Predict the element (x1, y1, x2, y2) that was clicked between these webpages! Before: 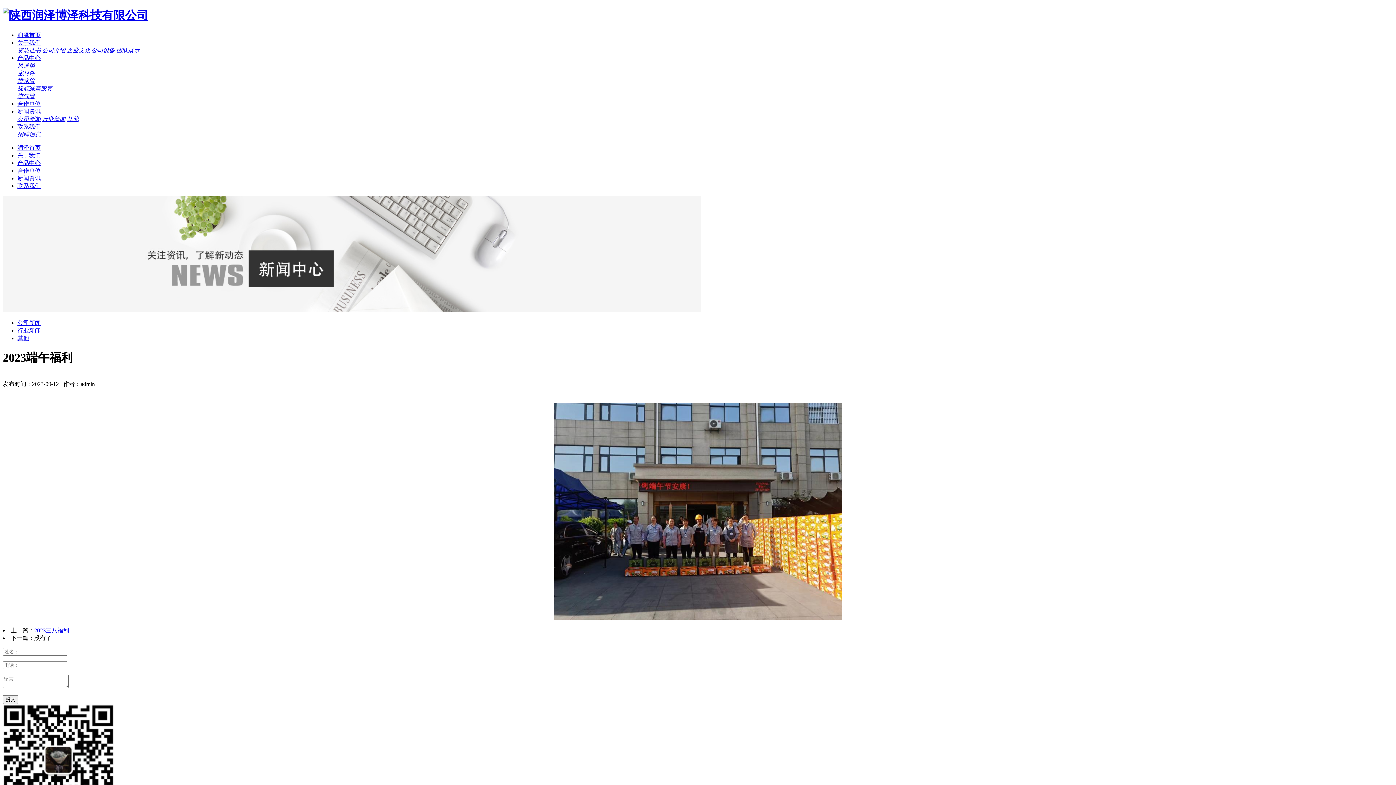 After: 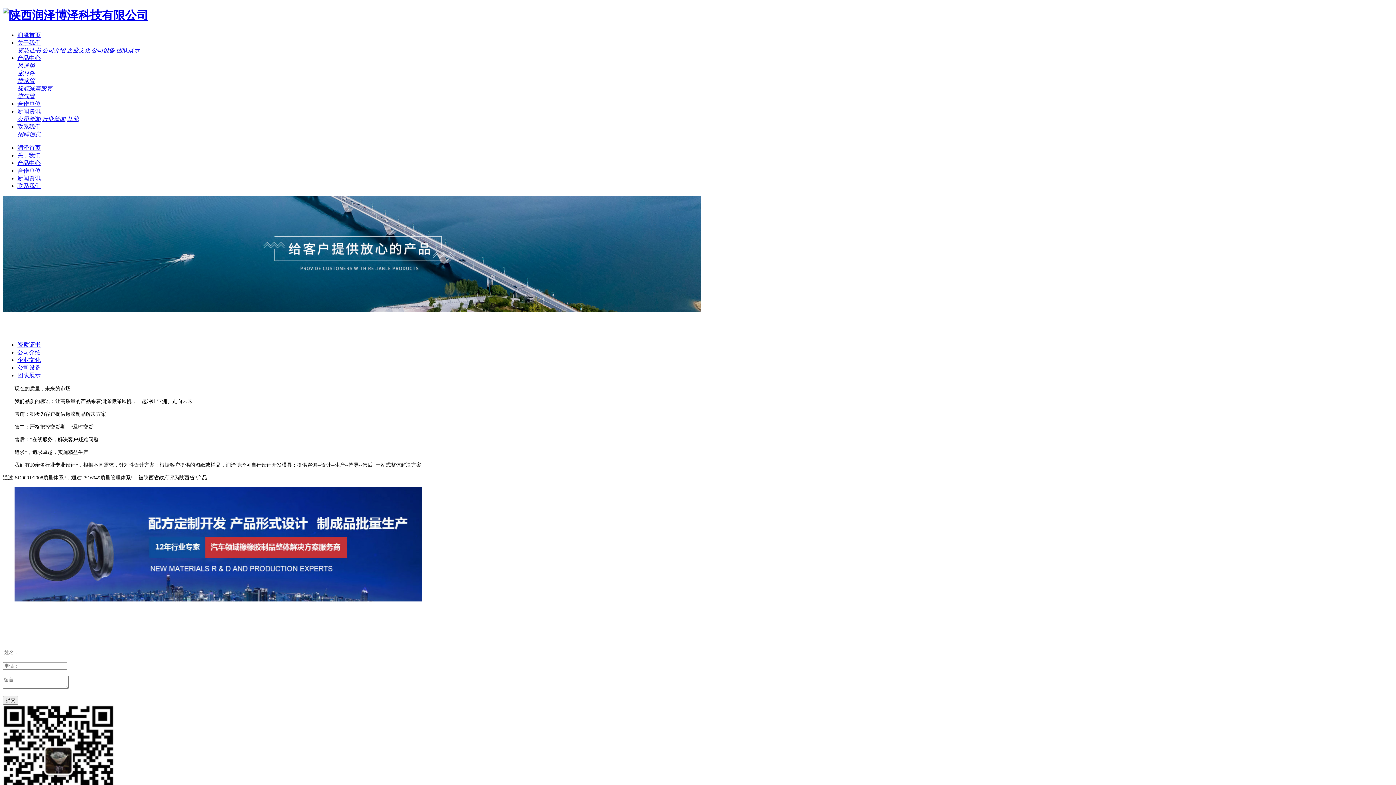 Action: label: 企业文化 bbox: (66, 47, 90, 53)